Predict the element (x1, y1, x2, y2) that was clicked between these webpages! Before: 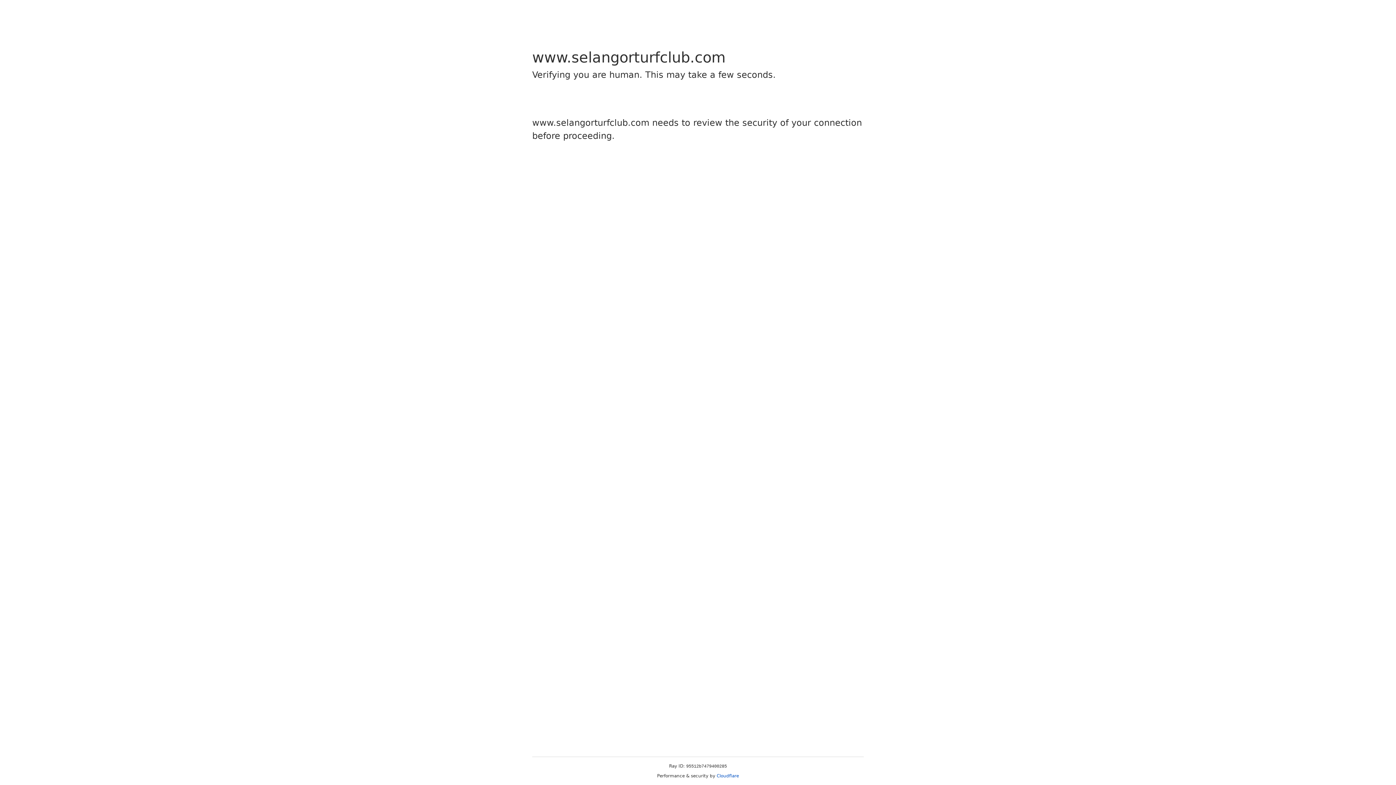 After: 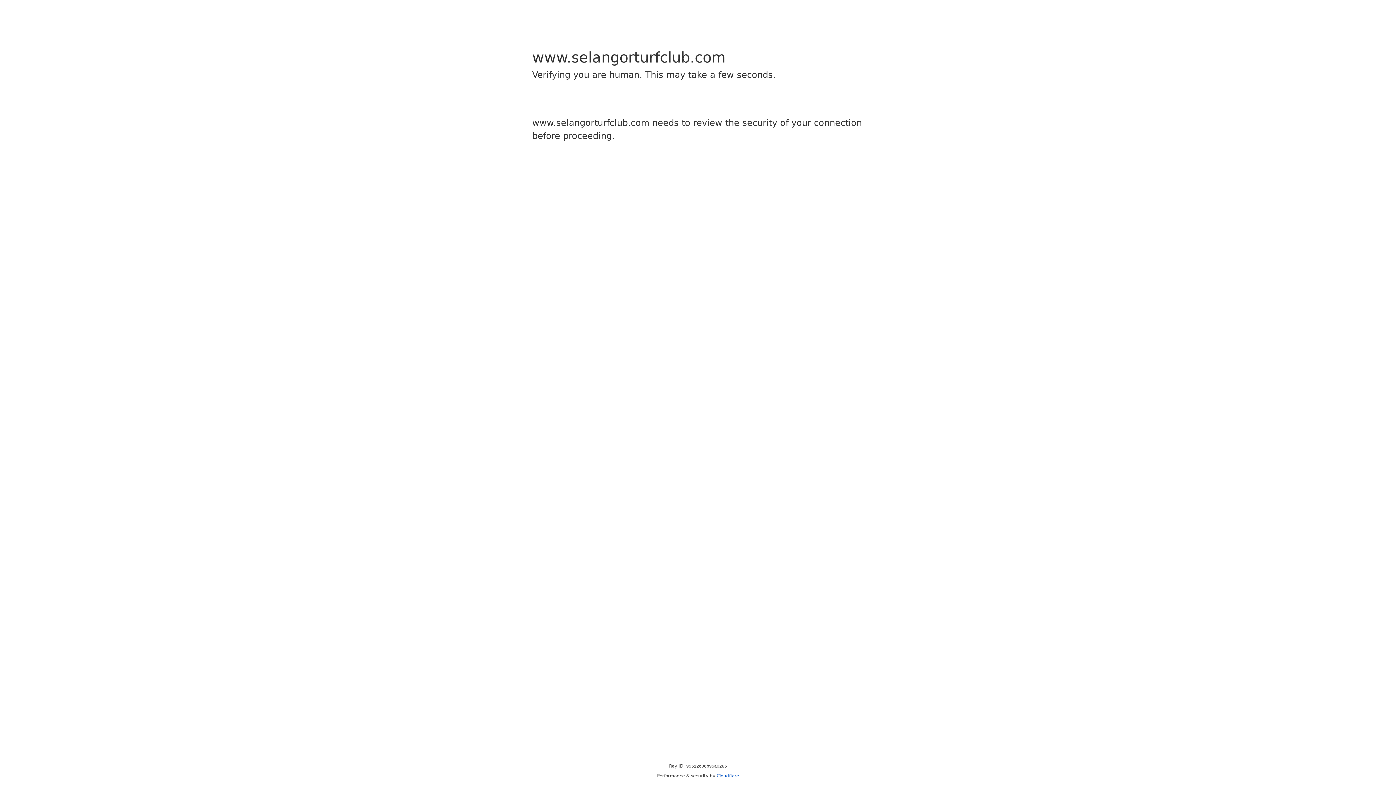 Action: bbox: (716, 773, 739, 778) label: Cloudflare